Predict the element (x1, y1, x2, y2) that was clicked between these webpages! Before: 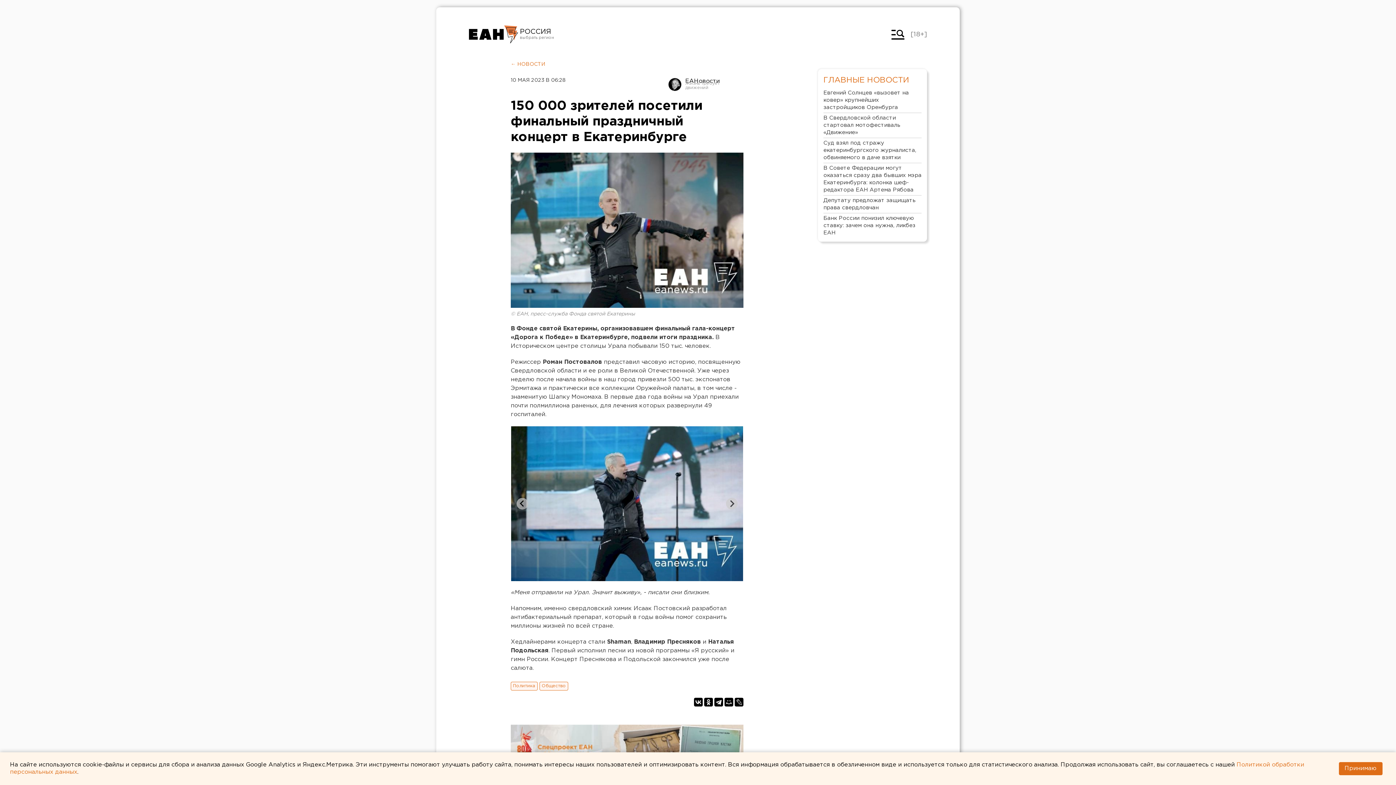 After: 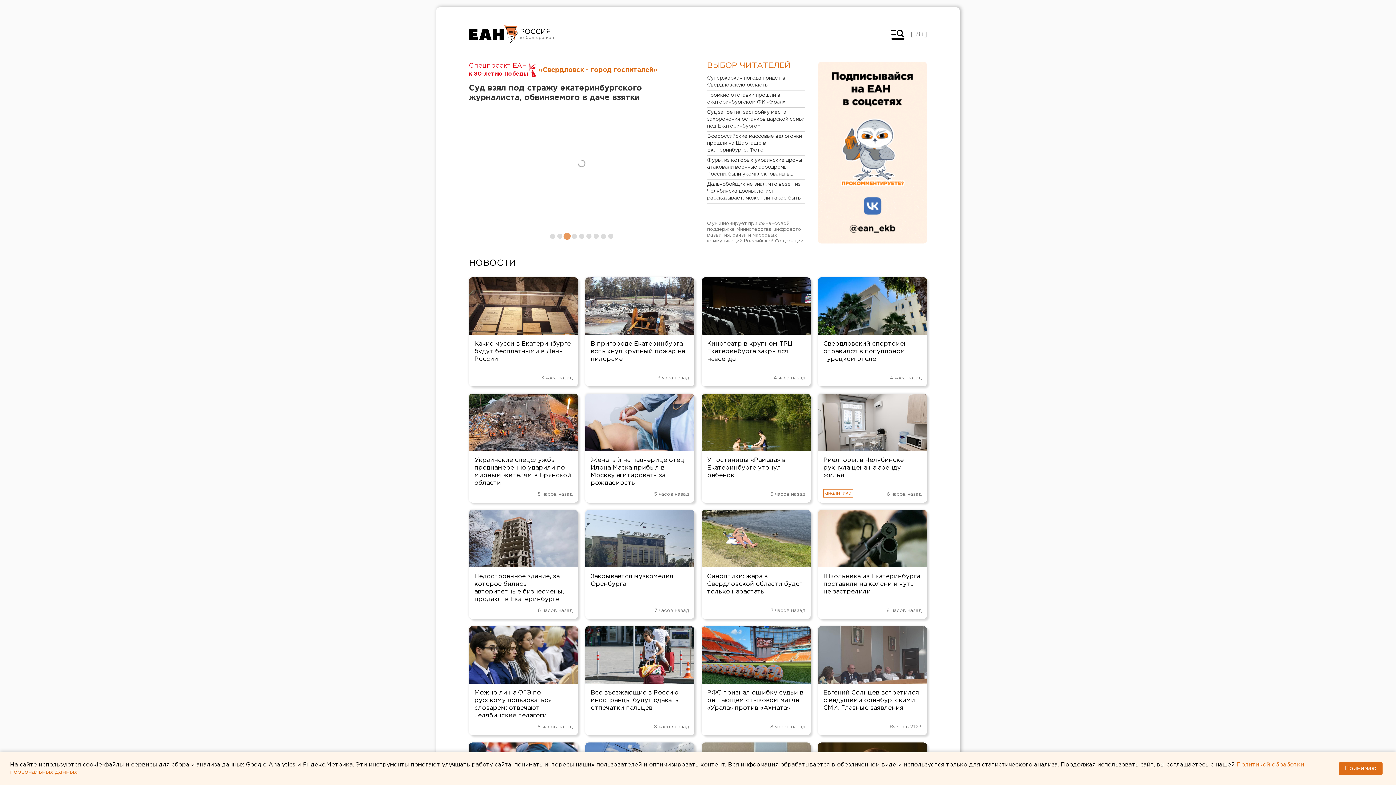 Action: label: Новости России от РИА «Европейско-Азиатские Новости» bbox: (469, 25, 518, 43)